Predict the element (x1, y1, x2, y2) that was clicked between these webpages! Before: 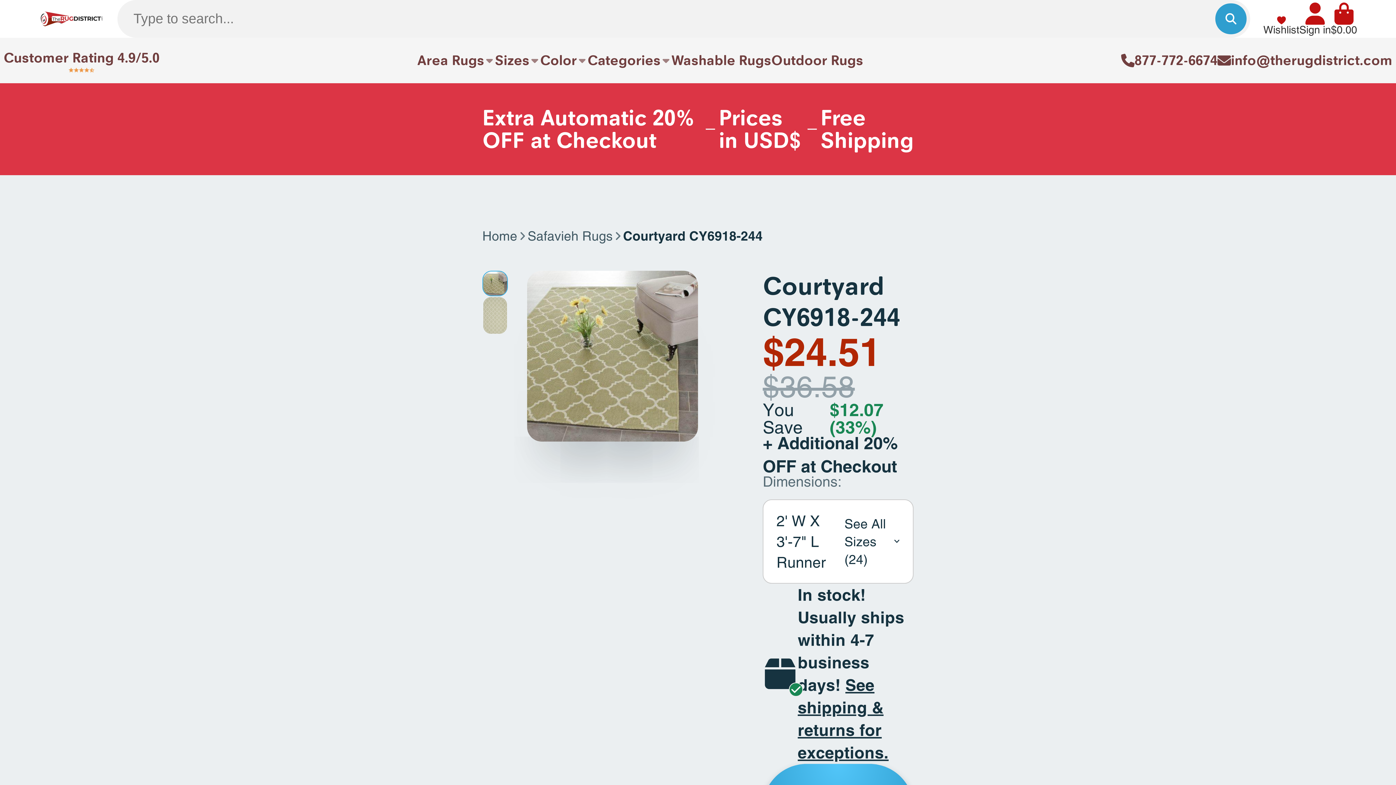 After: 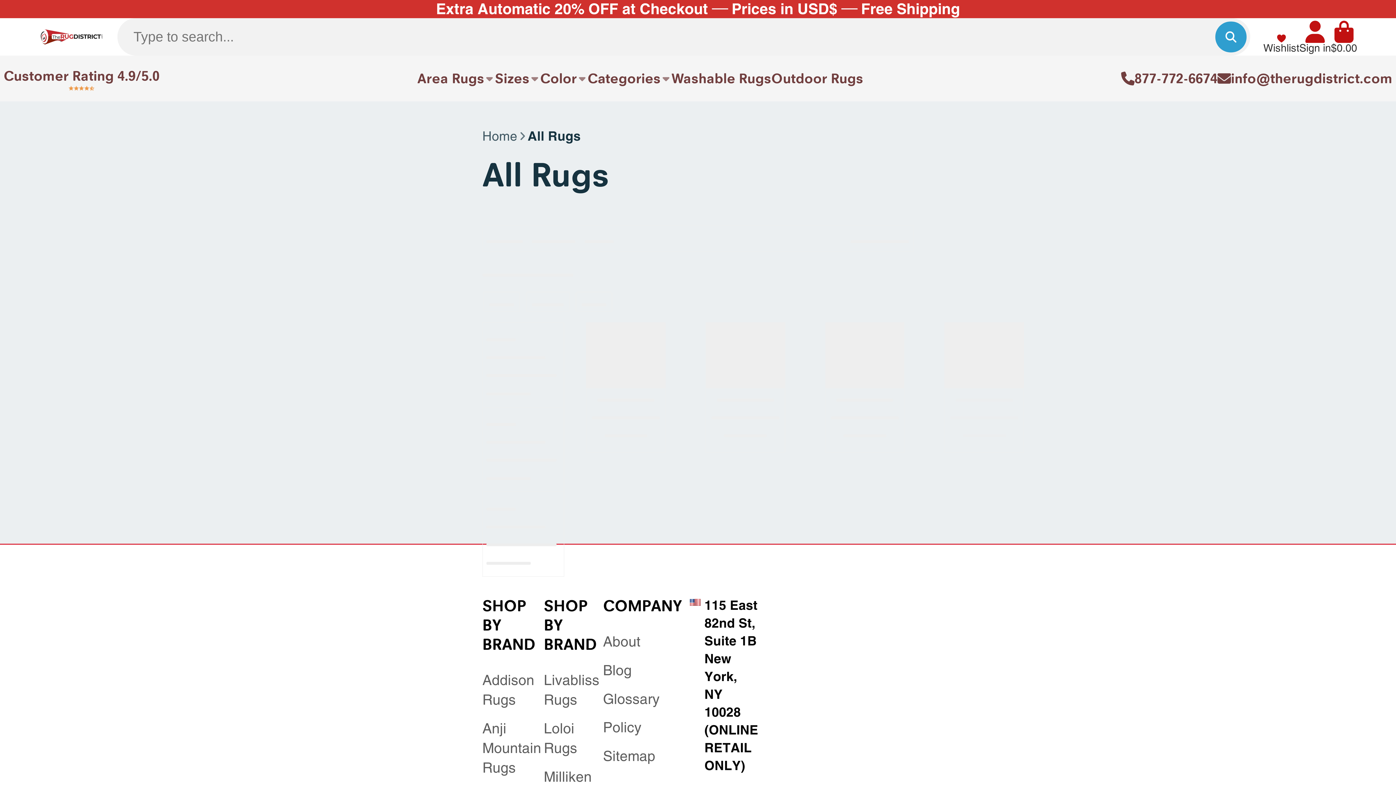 Action: label: Categories bbox: (587, 37, 671, 83)